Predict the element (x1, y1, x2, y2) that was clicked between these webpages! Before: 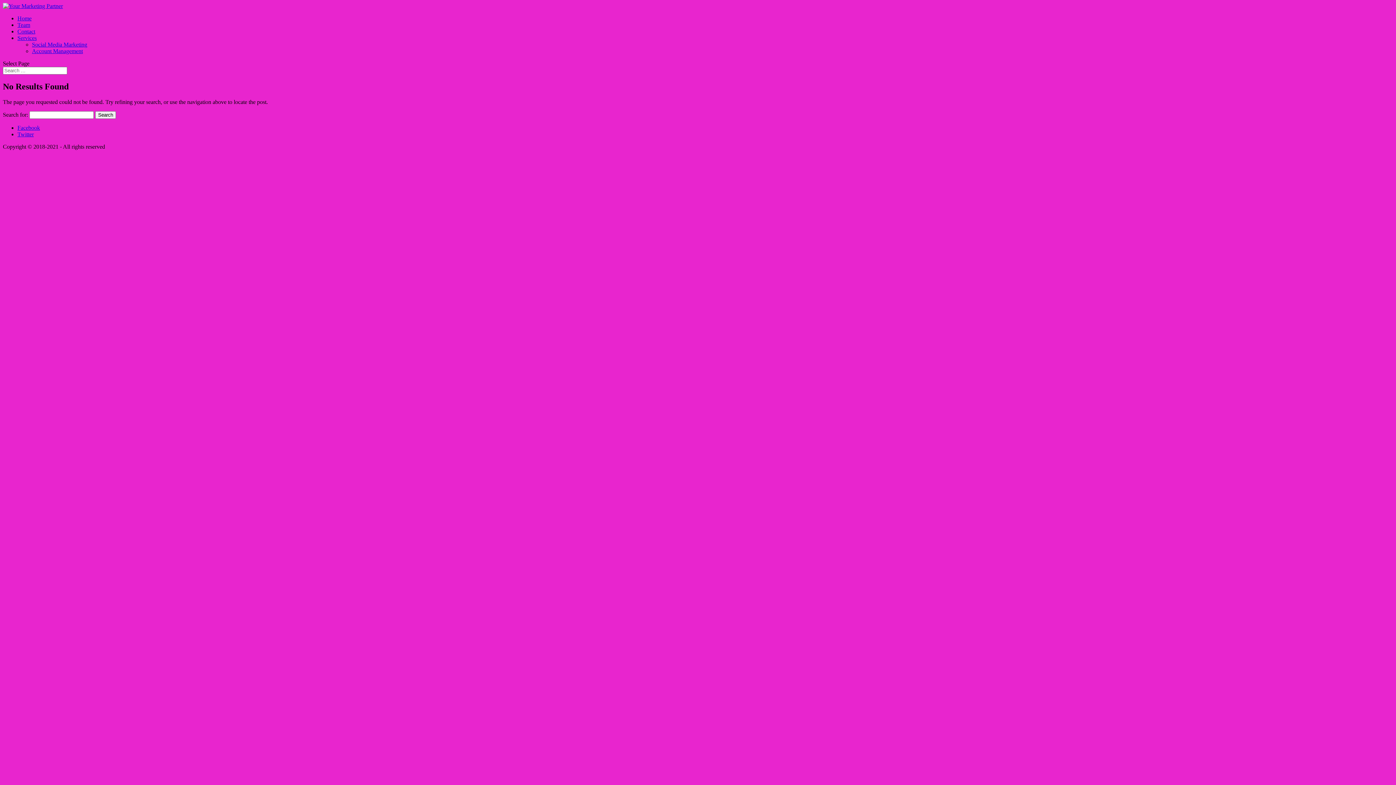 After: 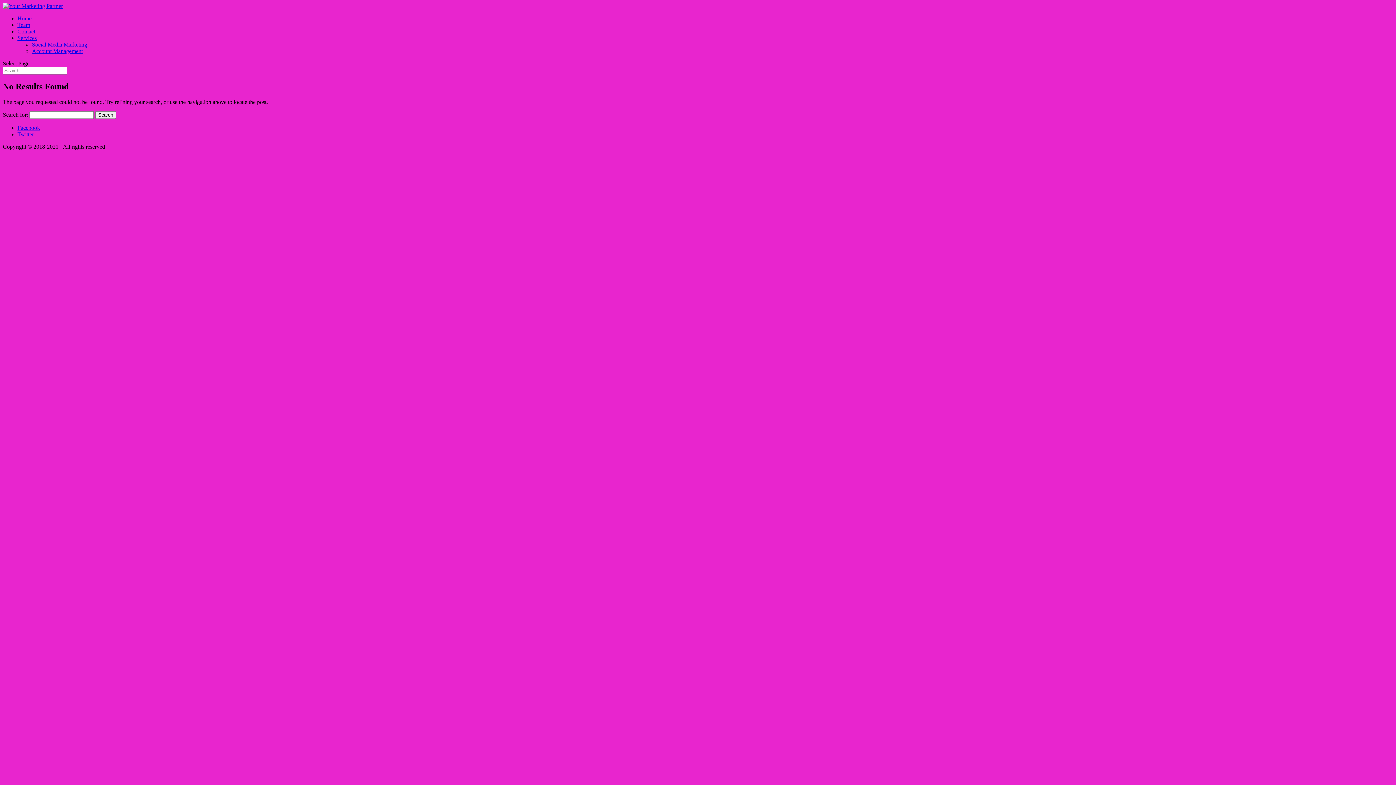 Action: label: Services bbox: (17, 34, 36, 41)